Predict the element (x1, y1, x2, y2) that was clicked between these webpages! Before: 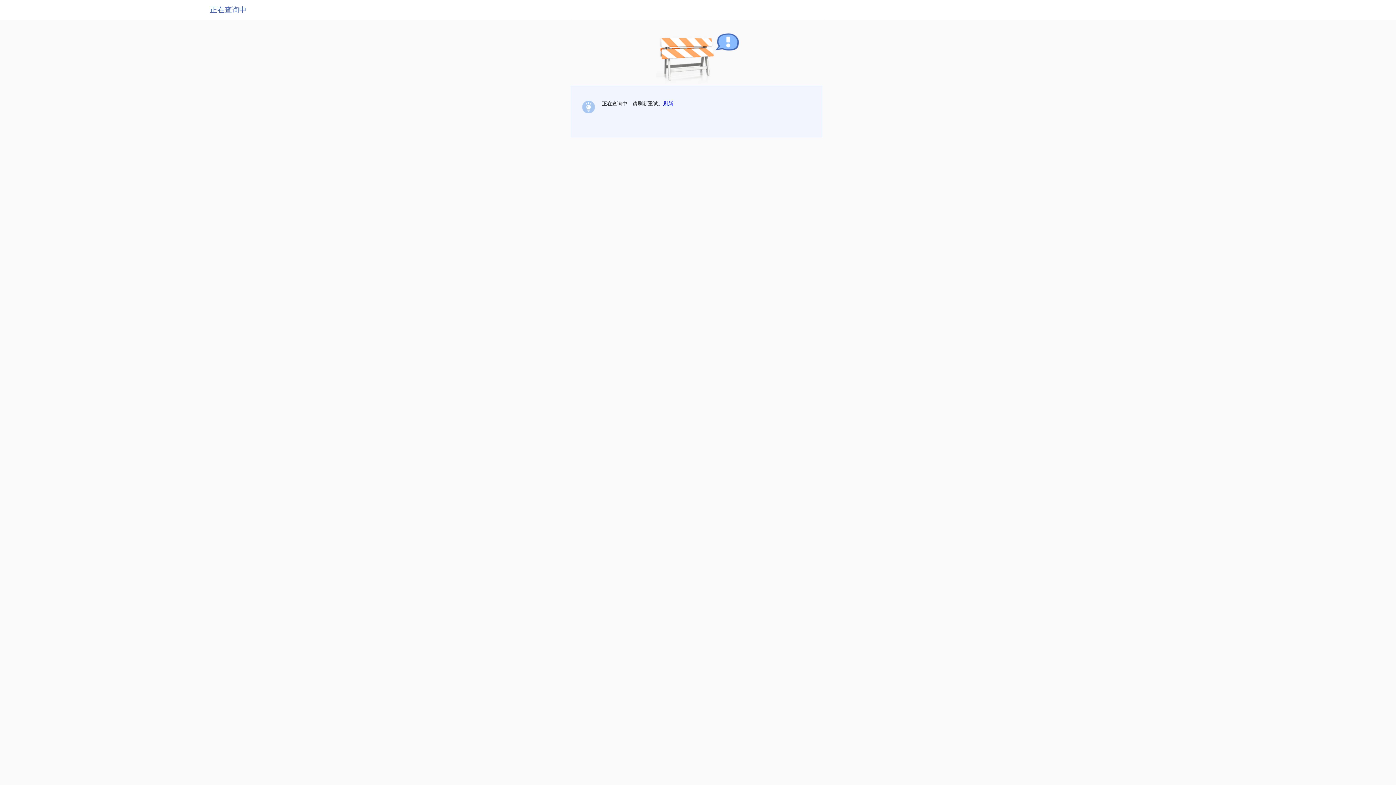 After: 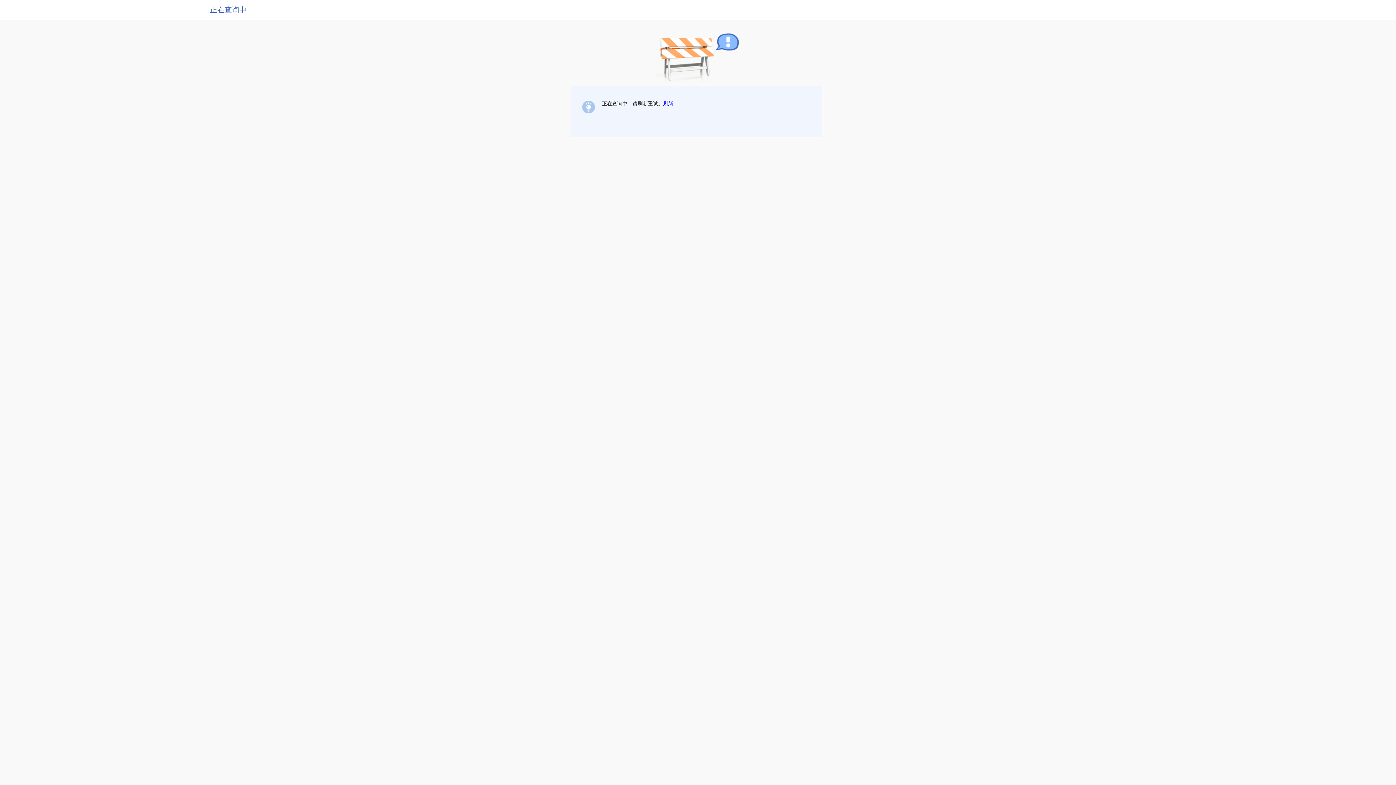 Action: label: 刷新 bbox: (663, 100, 673, 106)